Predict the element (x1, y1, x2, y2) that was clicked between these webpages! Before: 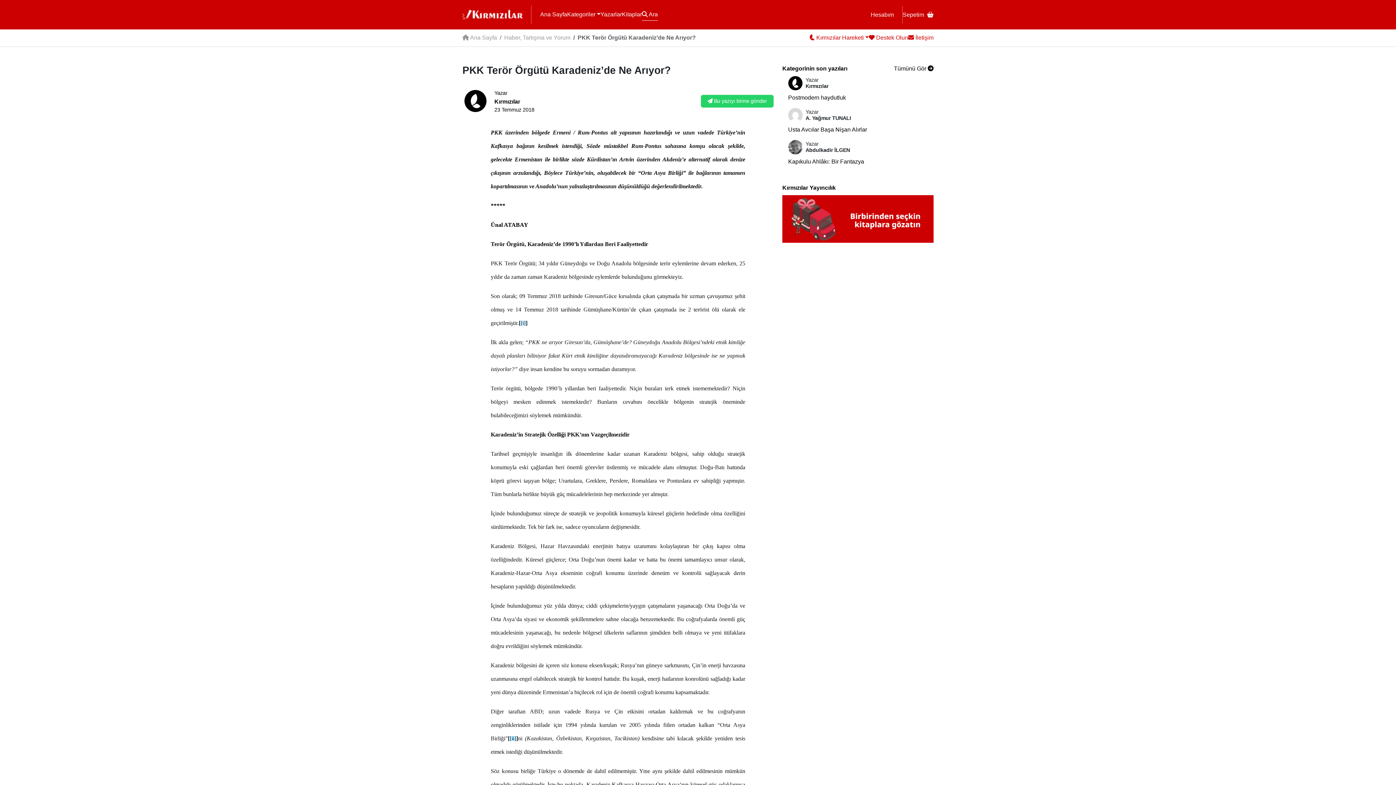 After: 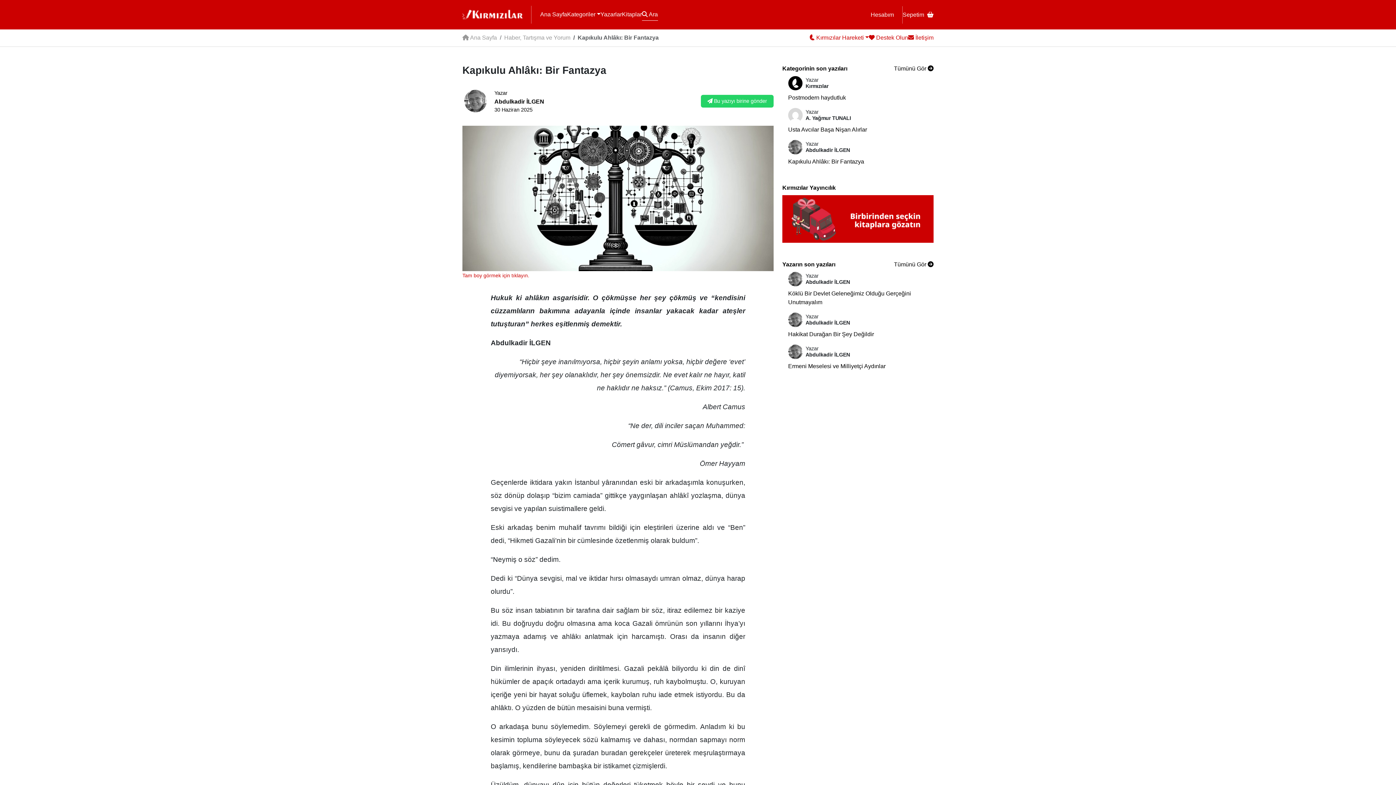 Action: label: Kapıkulu Ahlâkı: Bir Fantazya bbox: (788, 157, 864, 166)